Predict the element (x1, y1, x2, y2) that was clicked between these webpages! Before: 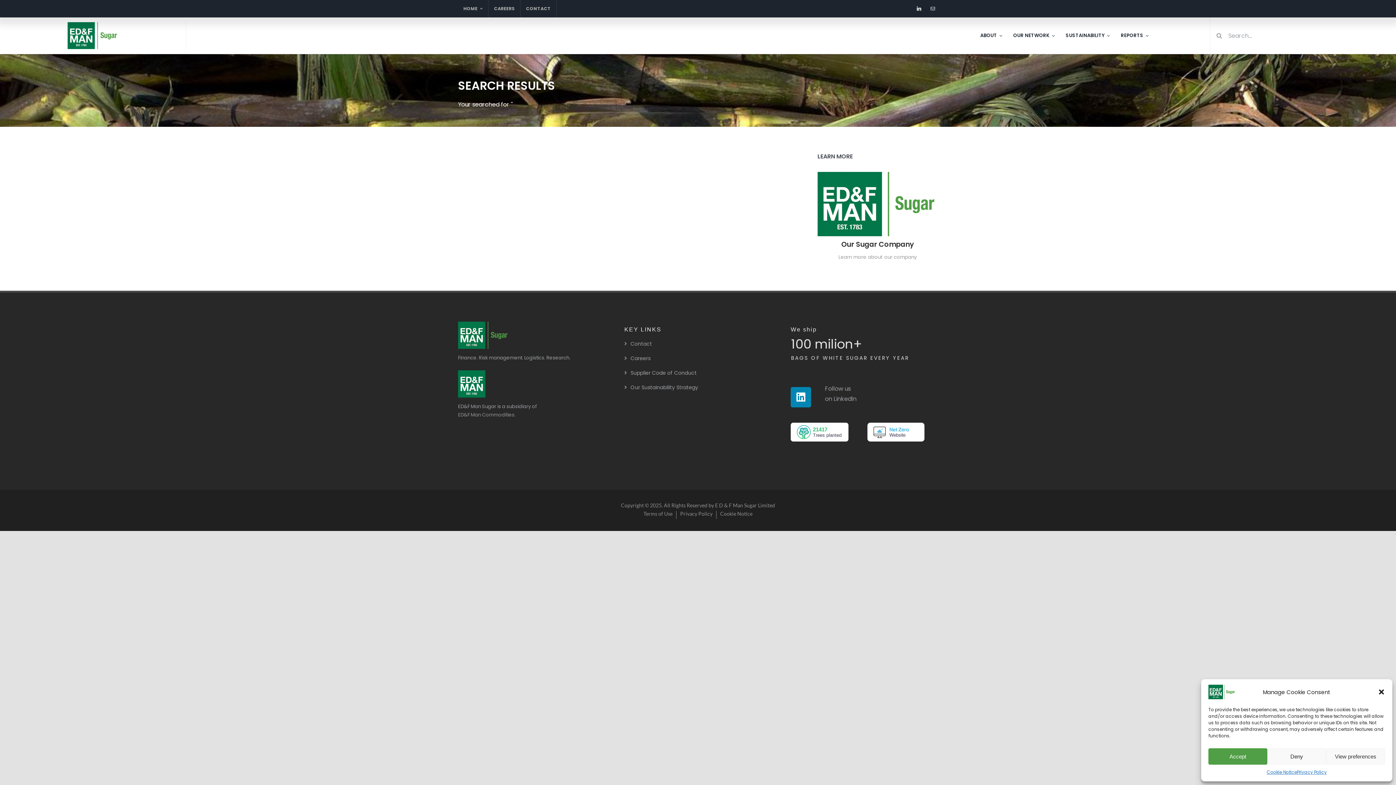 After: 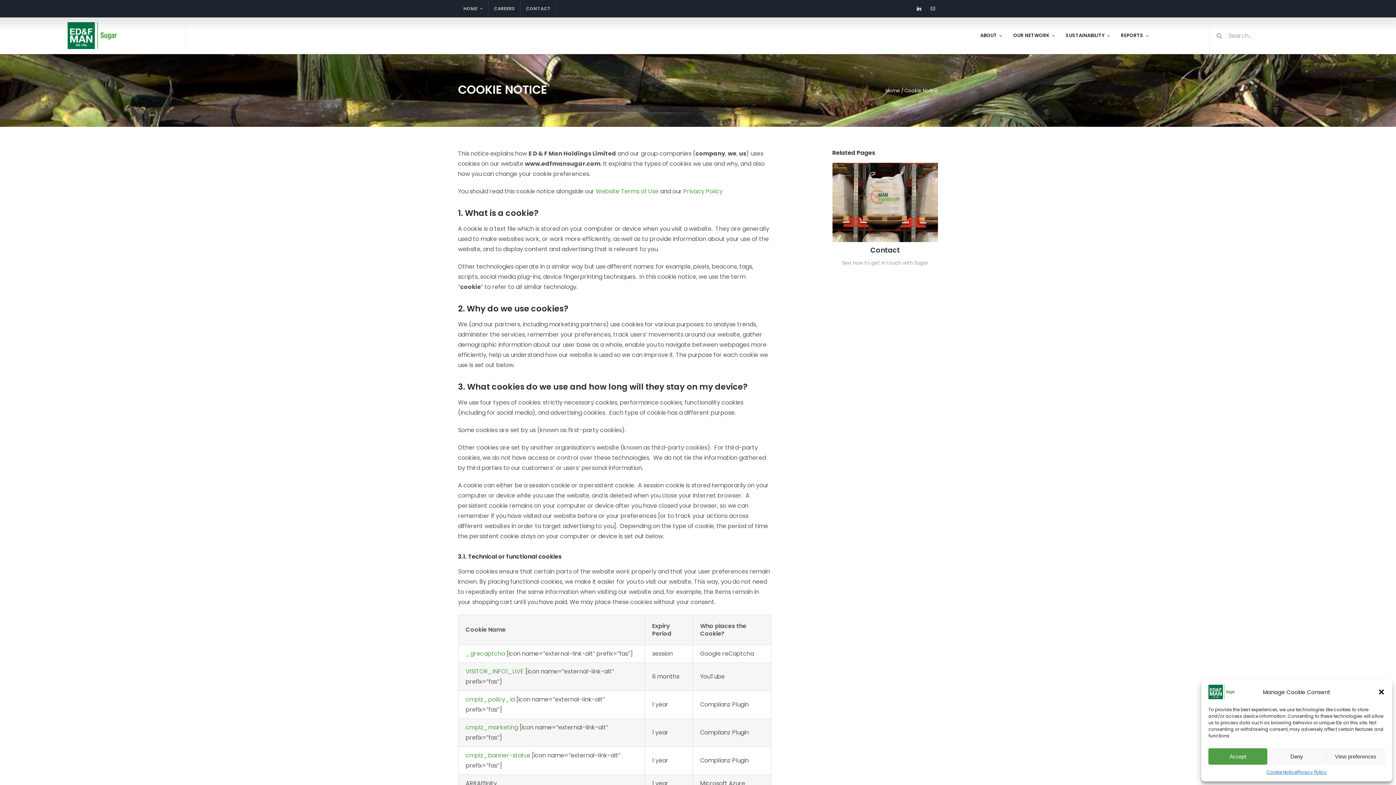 Action: bbox: (716, 511, 756, 519) label: Cookie Notice